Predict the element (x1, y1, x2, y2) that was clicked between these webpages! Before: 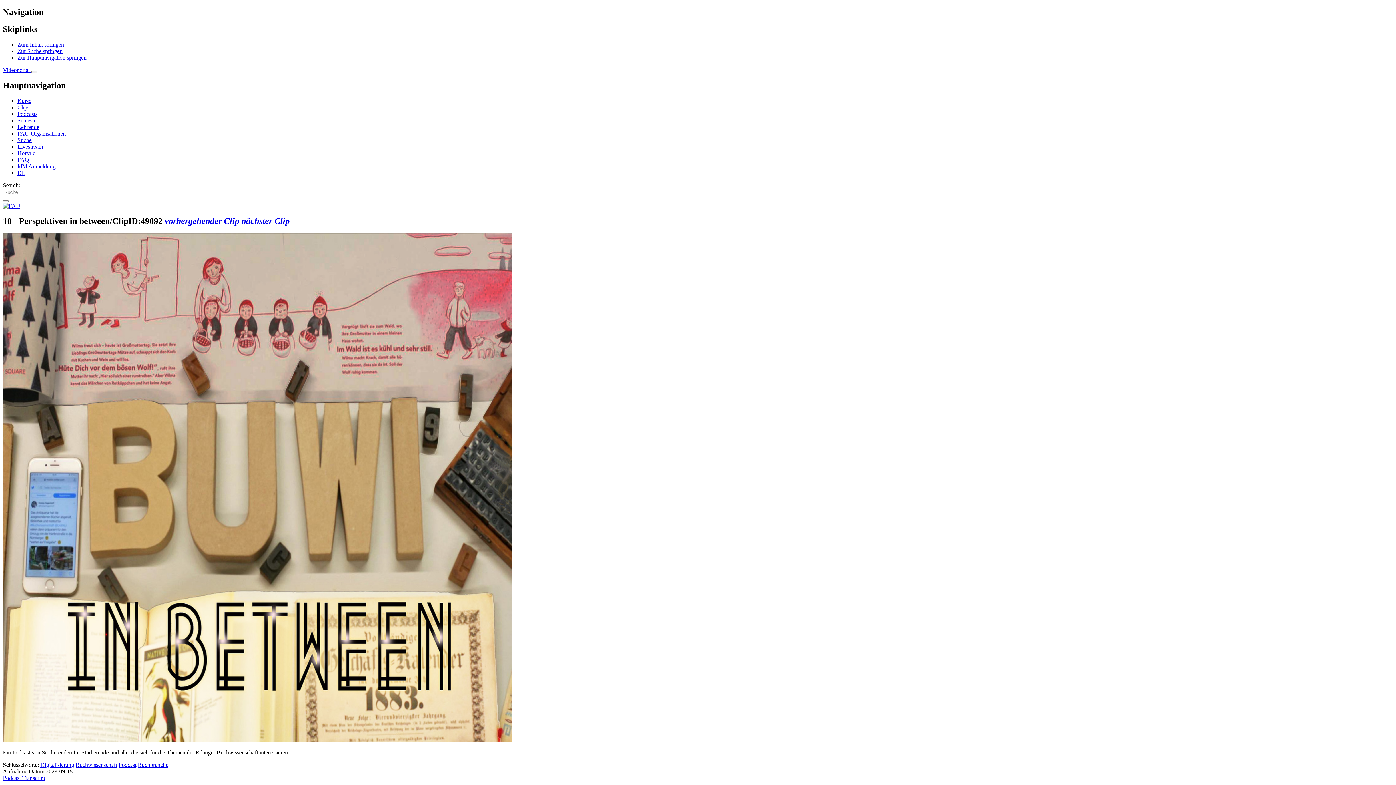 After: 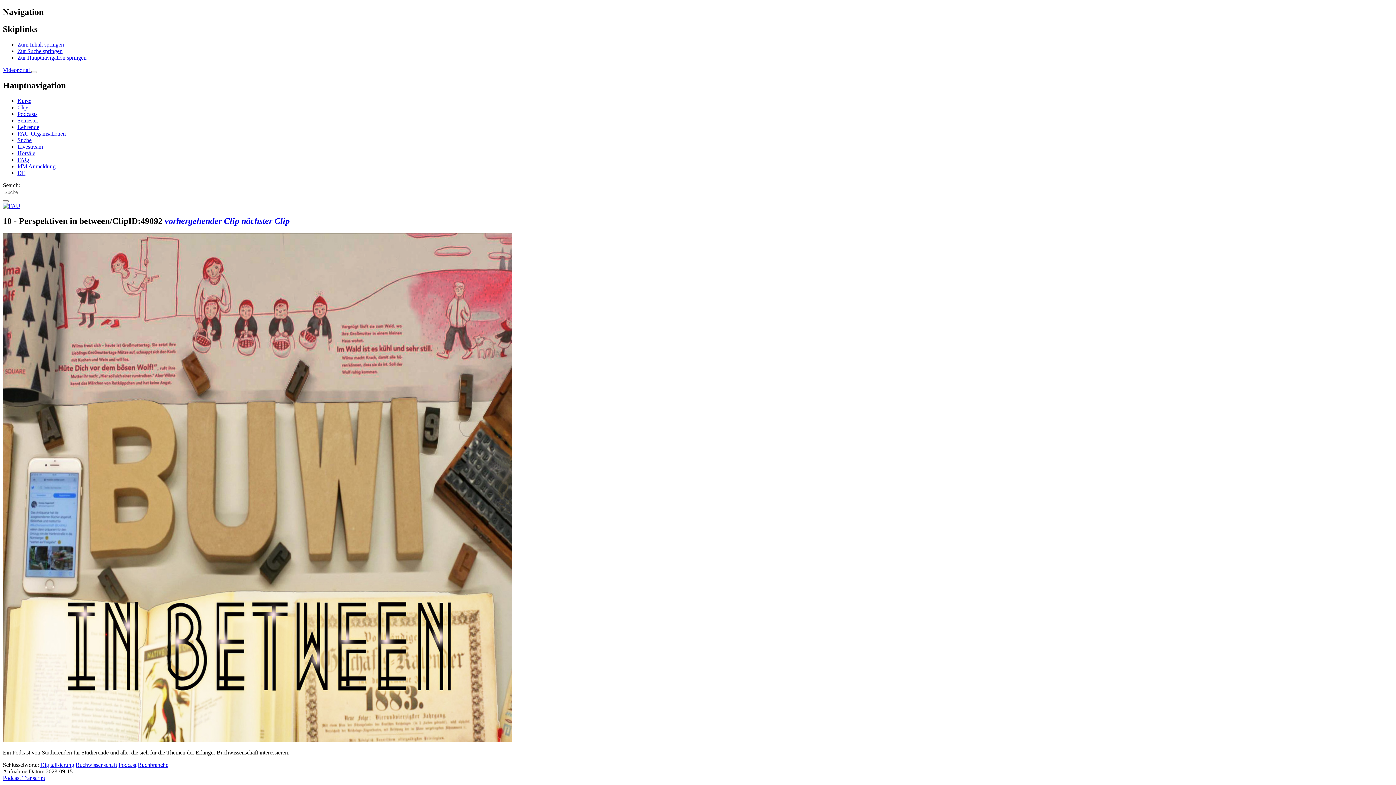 Action: label: Zum Inhalt springen bbox: (17, 41, 64, 47)